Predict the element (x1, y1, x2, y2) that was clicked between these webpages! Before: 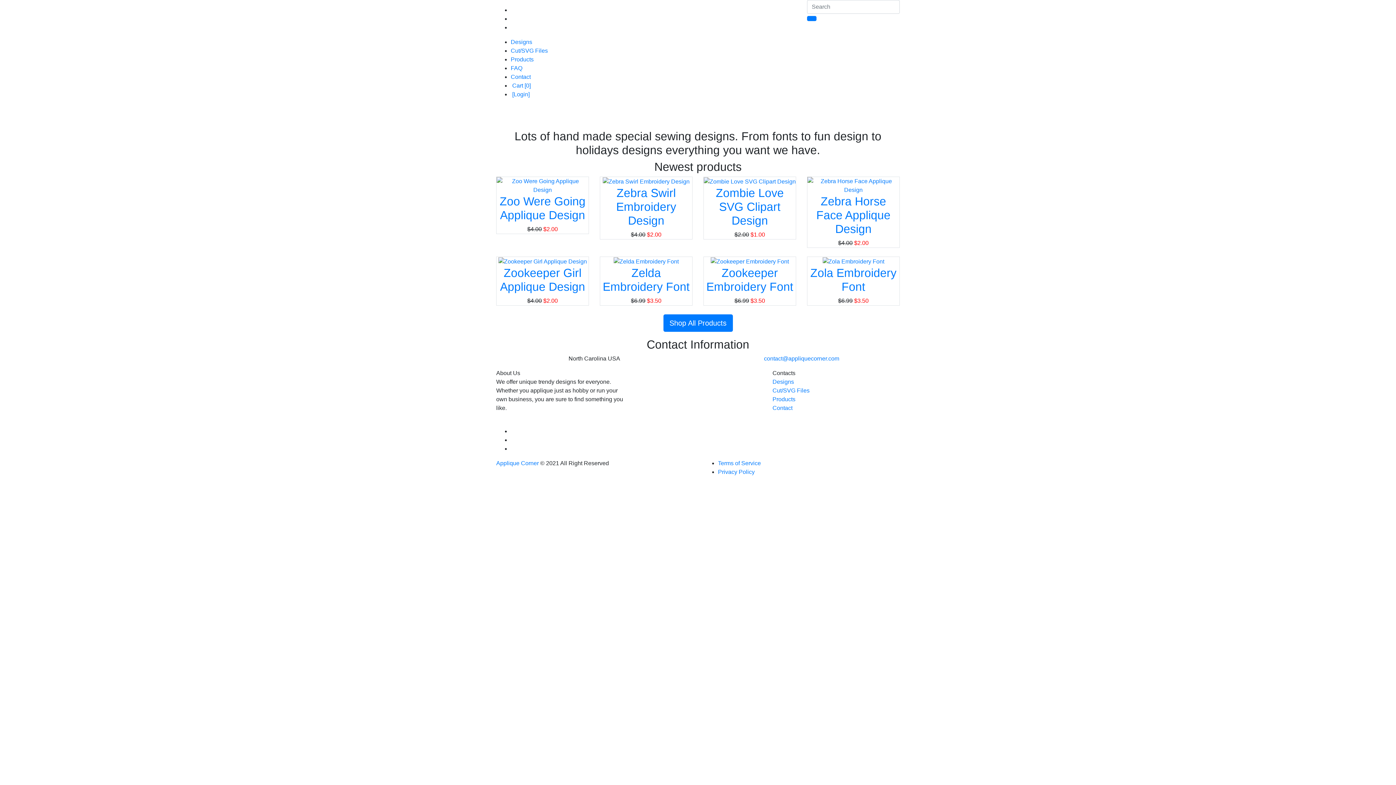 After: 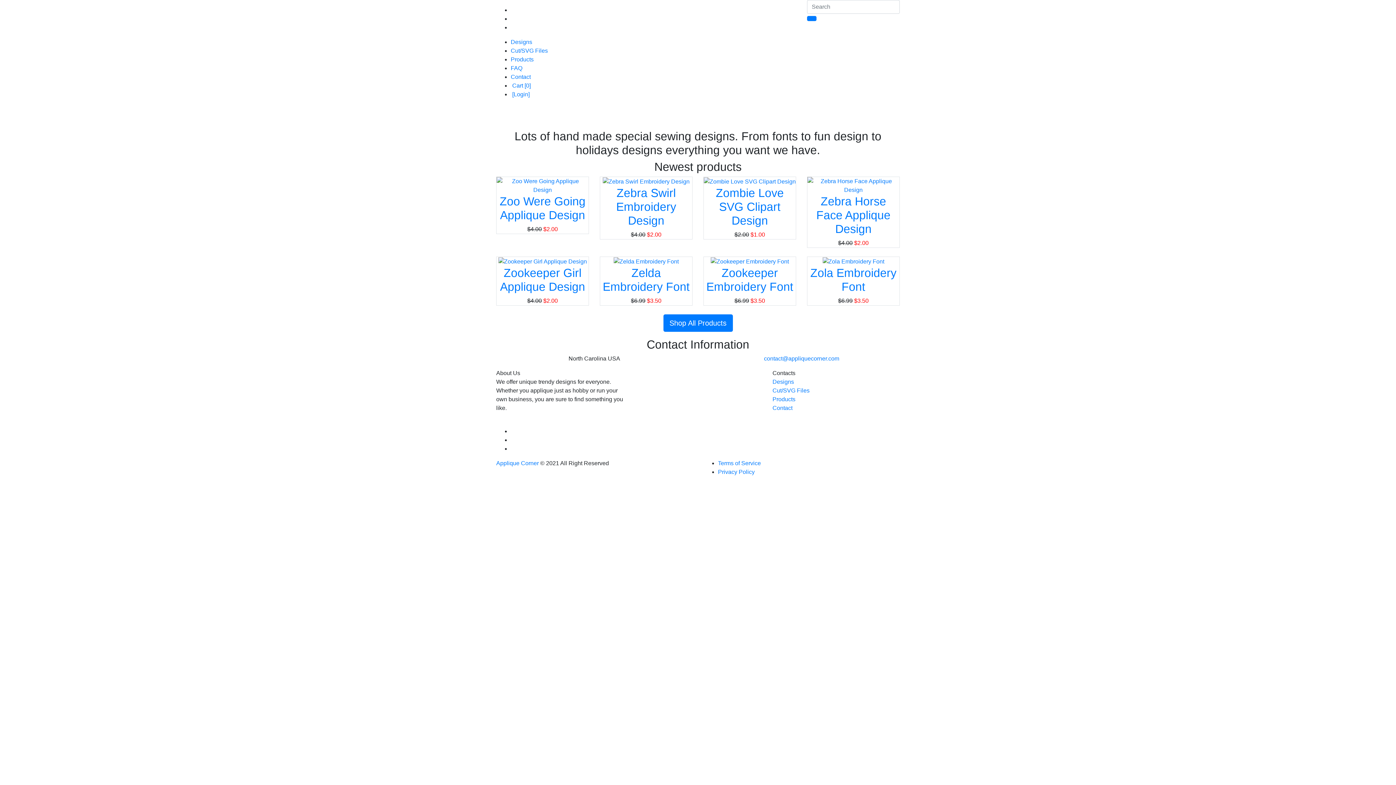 Action: label: Zebra Horse Face Applique Design bbox: (816, 194, 890, 235)